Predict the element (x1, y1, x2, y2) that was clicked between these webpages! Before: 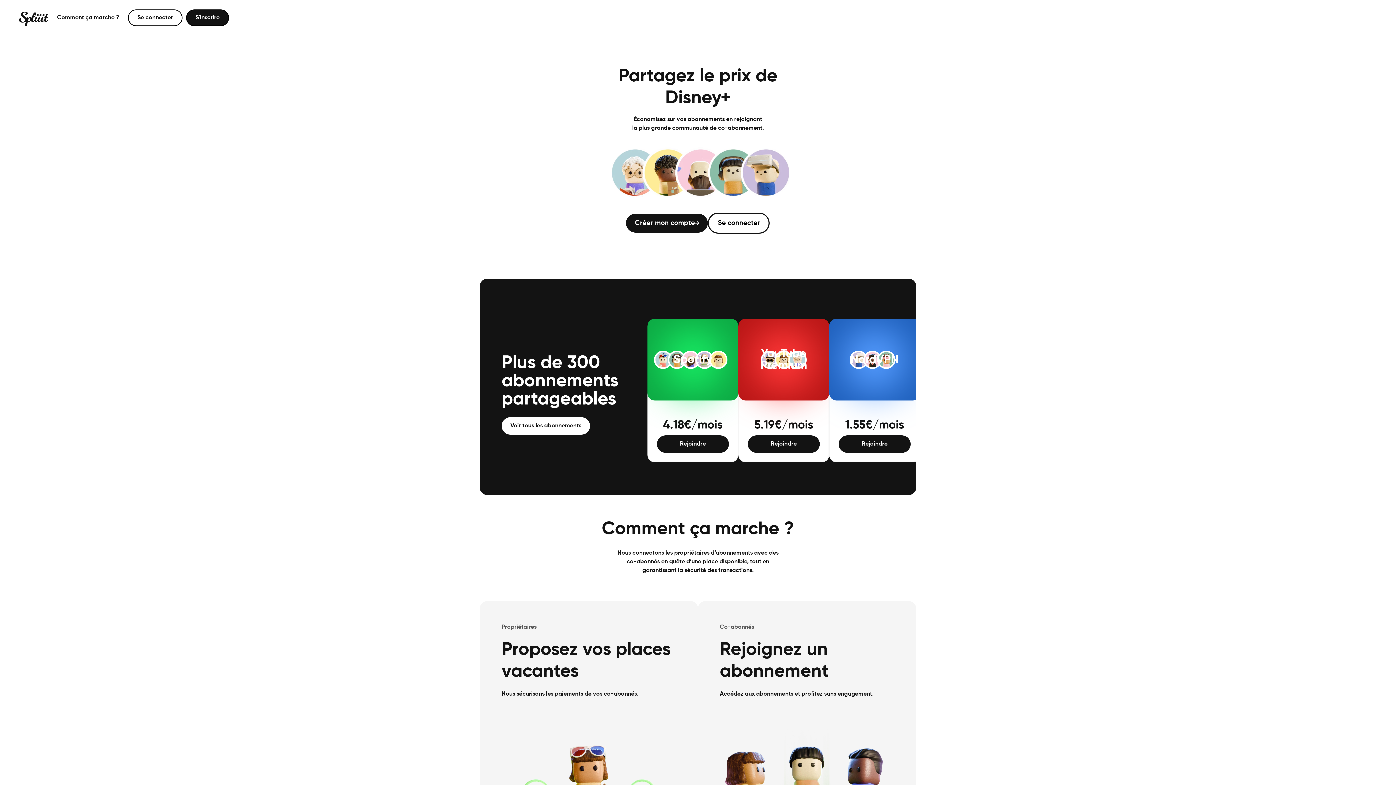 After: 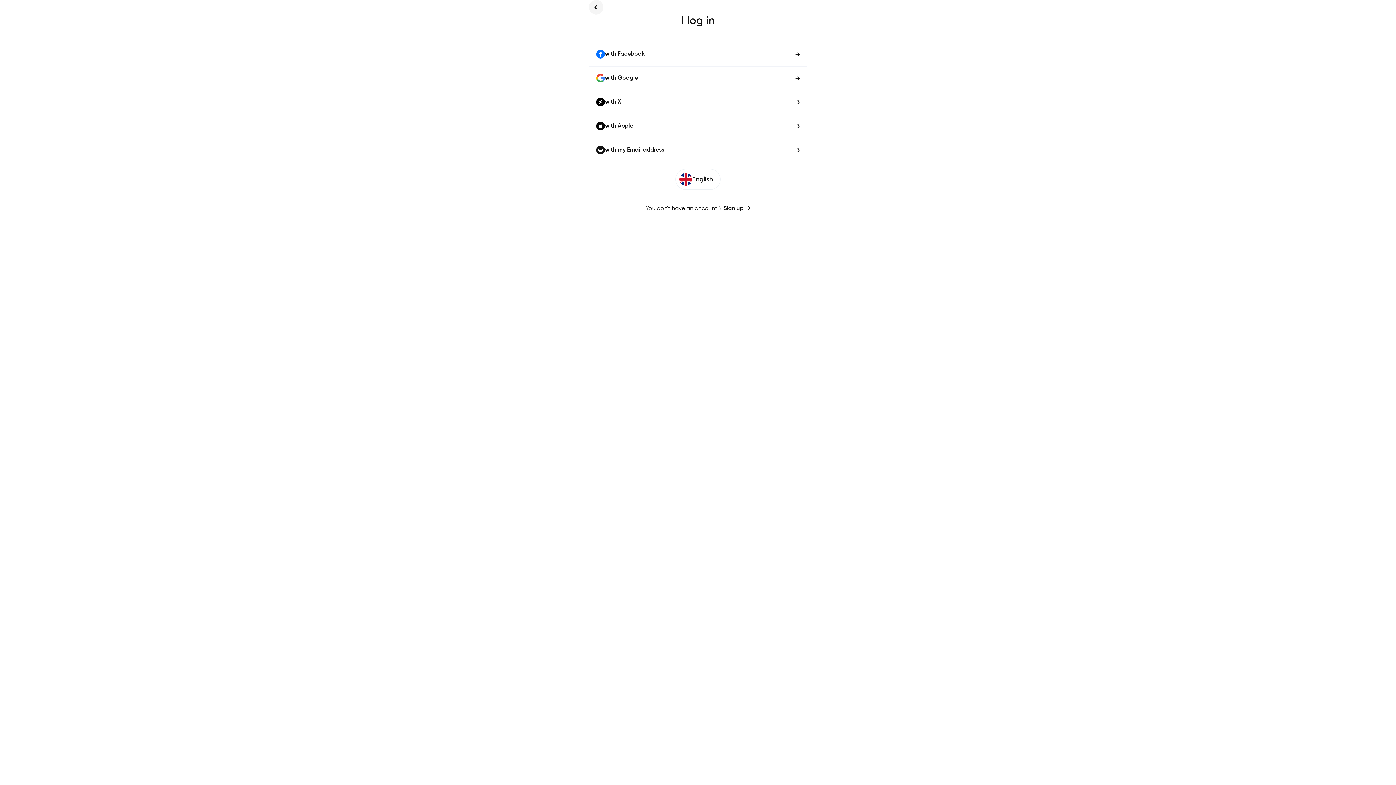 Action: bbox: (708, 212, 769, 233) label: Se connecter